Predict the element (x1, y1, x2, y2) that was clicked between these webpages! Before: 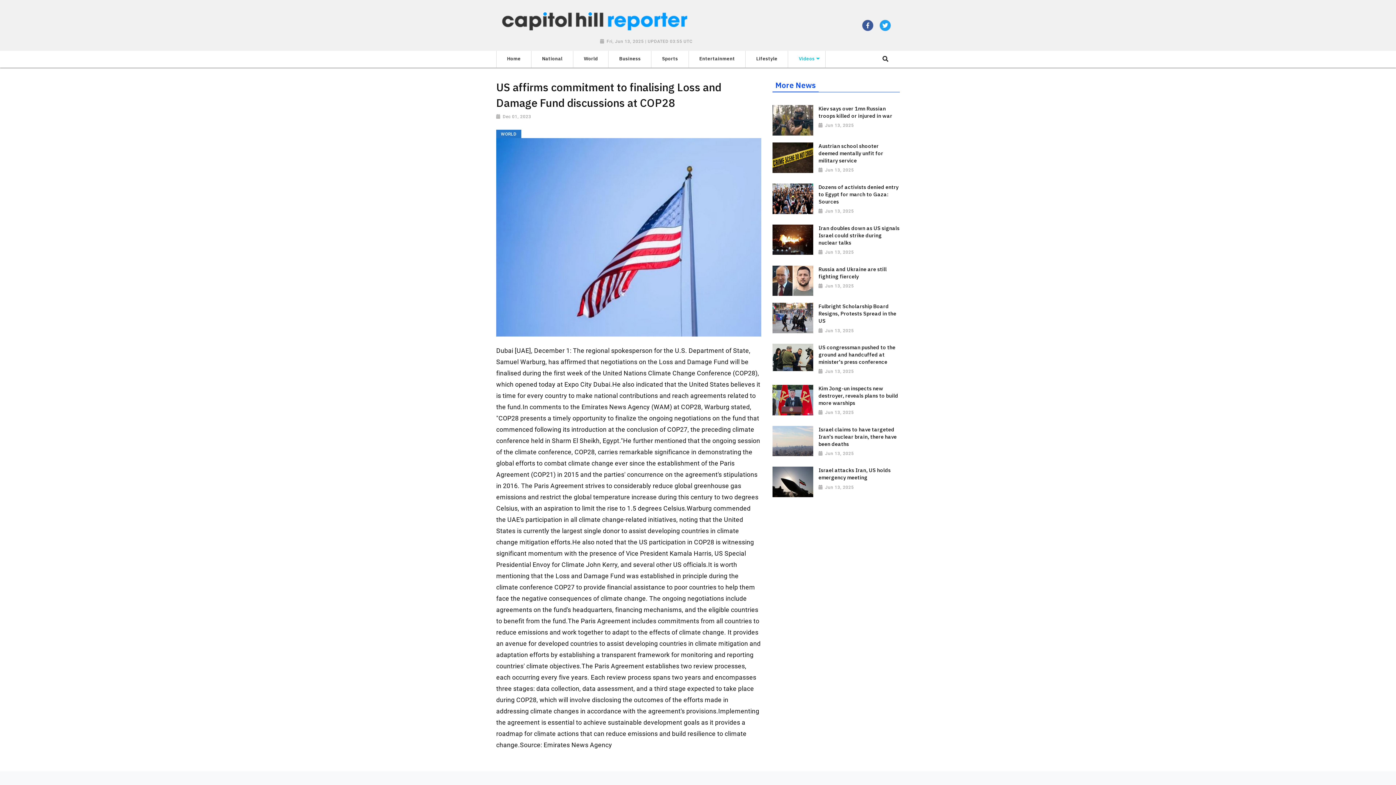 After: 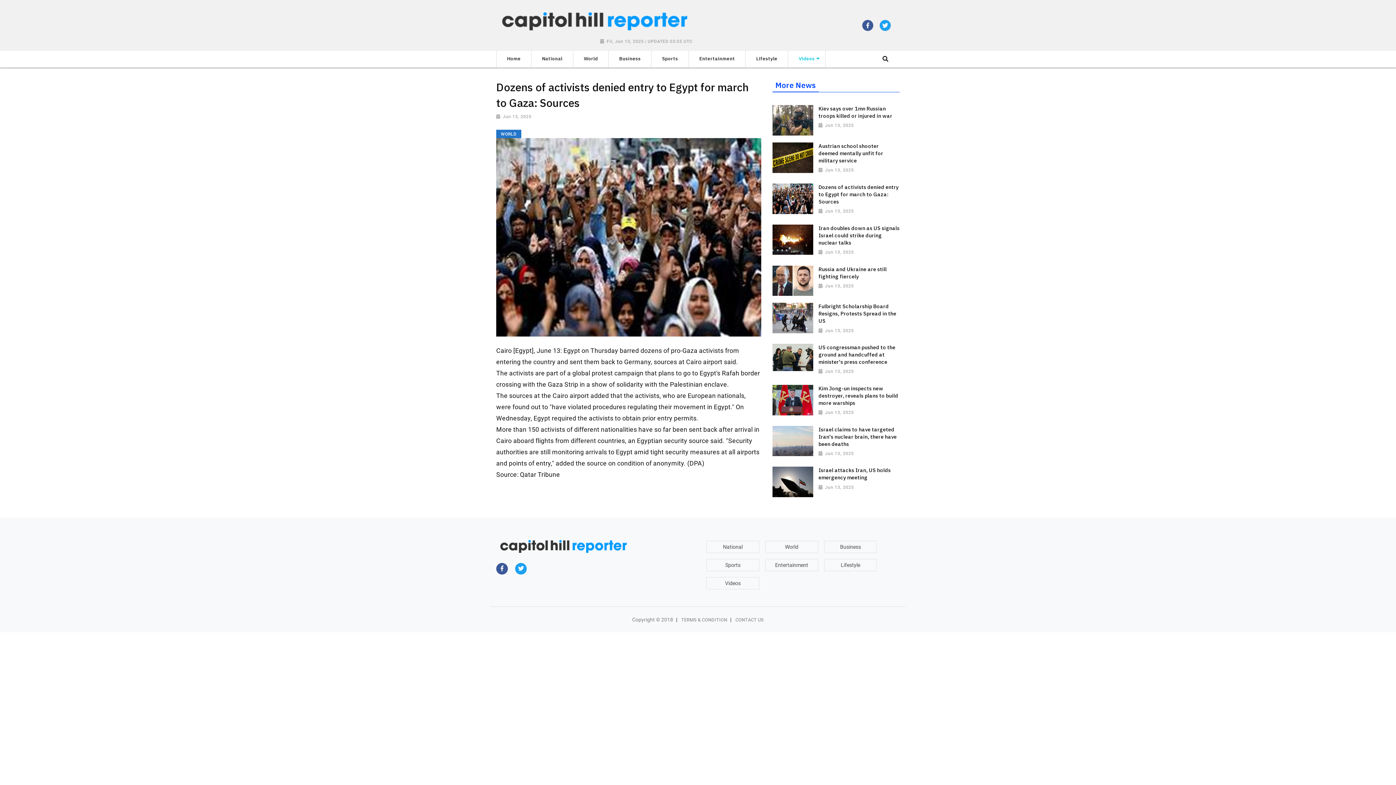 Action: bbox: (772, 194, 813, 201)